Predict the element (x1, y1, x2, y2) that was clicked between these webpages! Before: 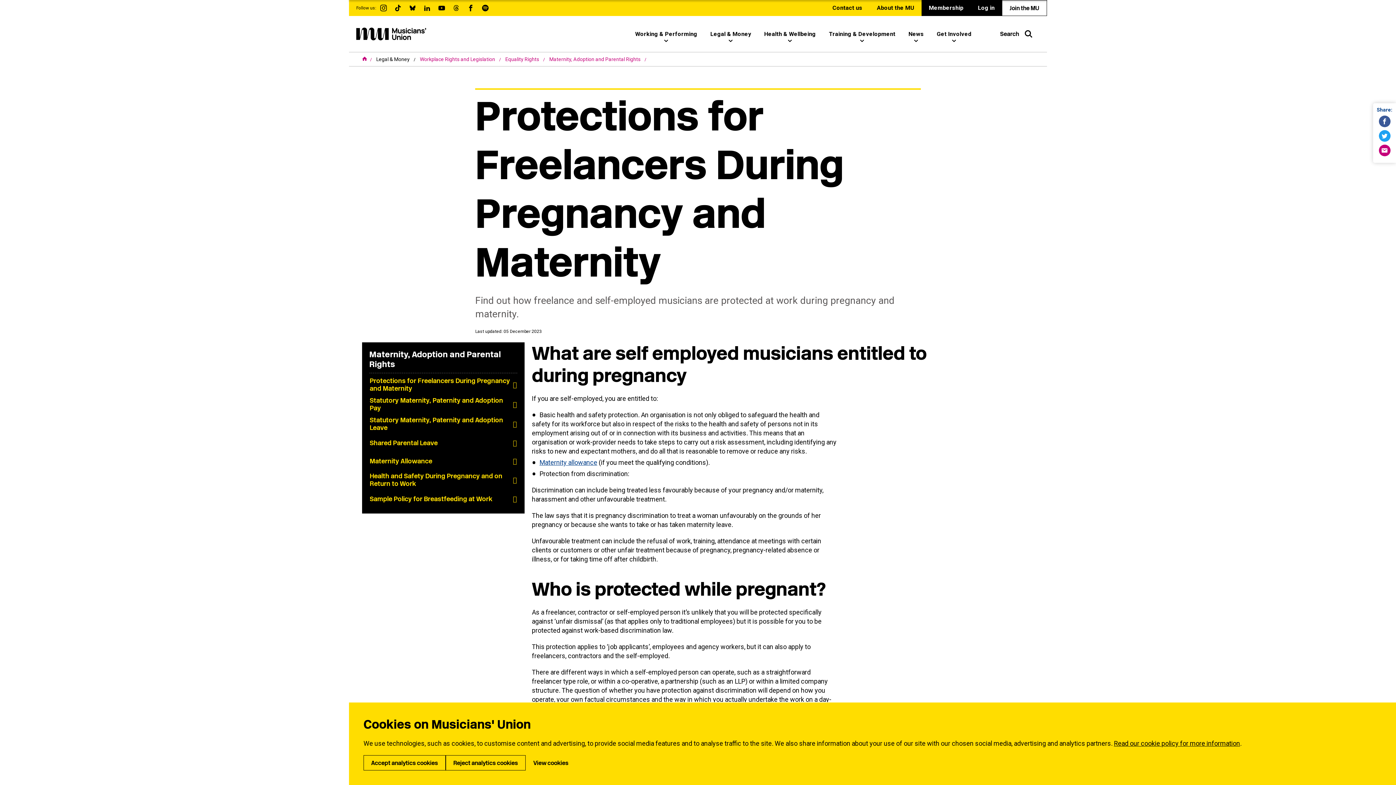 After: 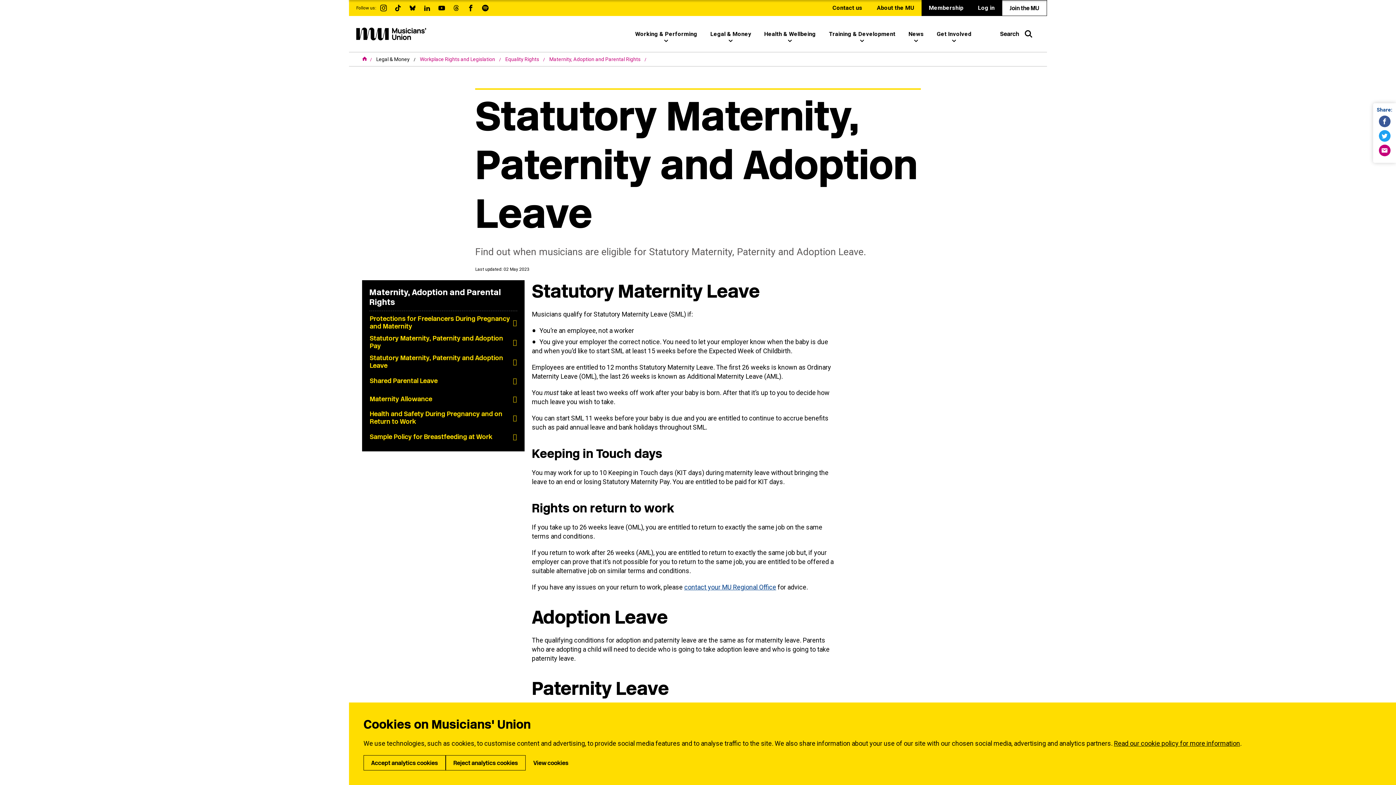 Action: bbox: (369, 416, 517, 432) label: Statutory Maternity, Paternity and Adoption Leave